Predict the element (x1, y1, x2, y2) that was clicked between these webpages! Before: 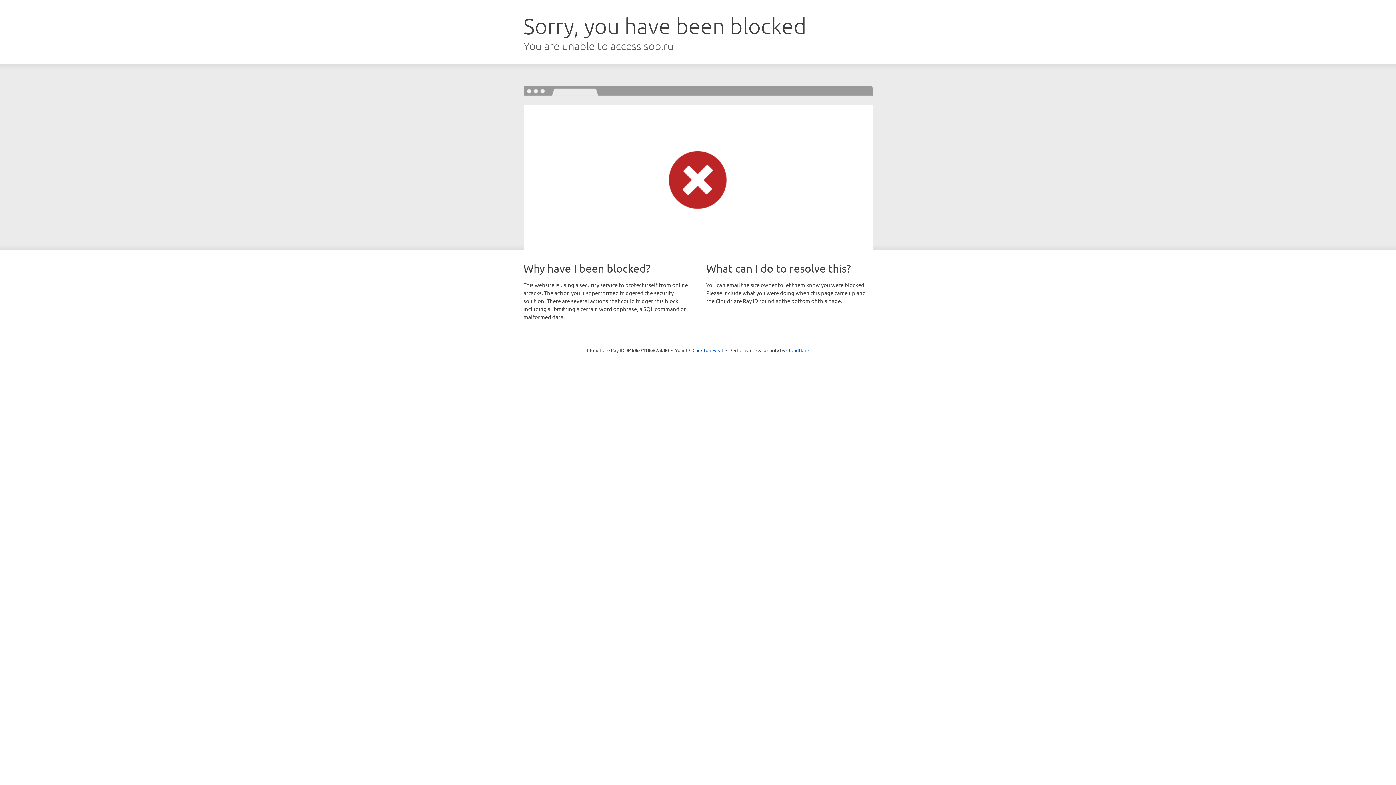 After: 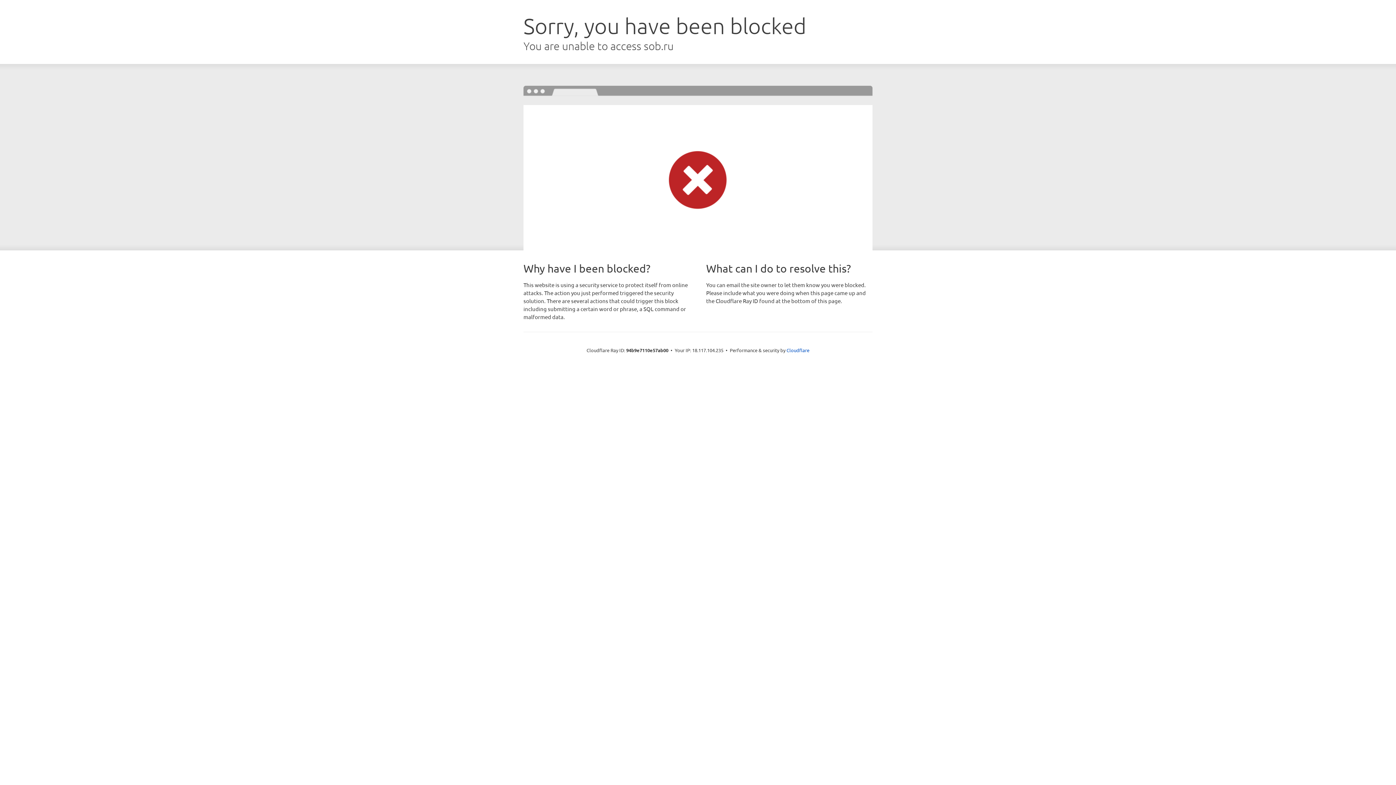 Action: bbox: (692, 346, 723, 353) label: Click to reveal